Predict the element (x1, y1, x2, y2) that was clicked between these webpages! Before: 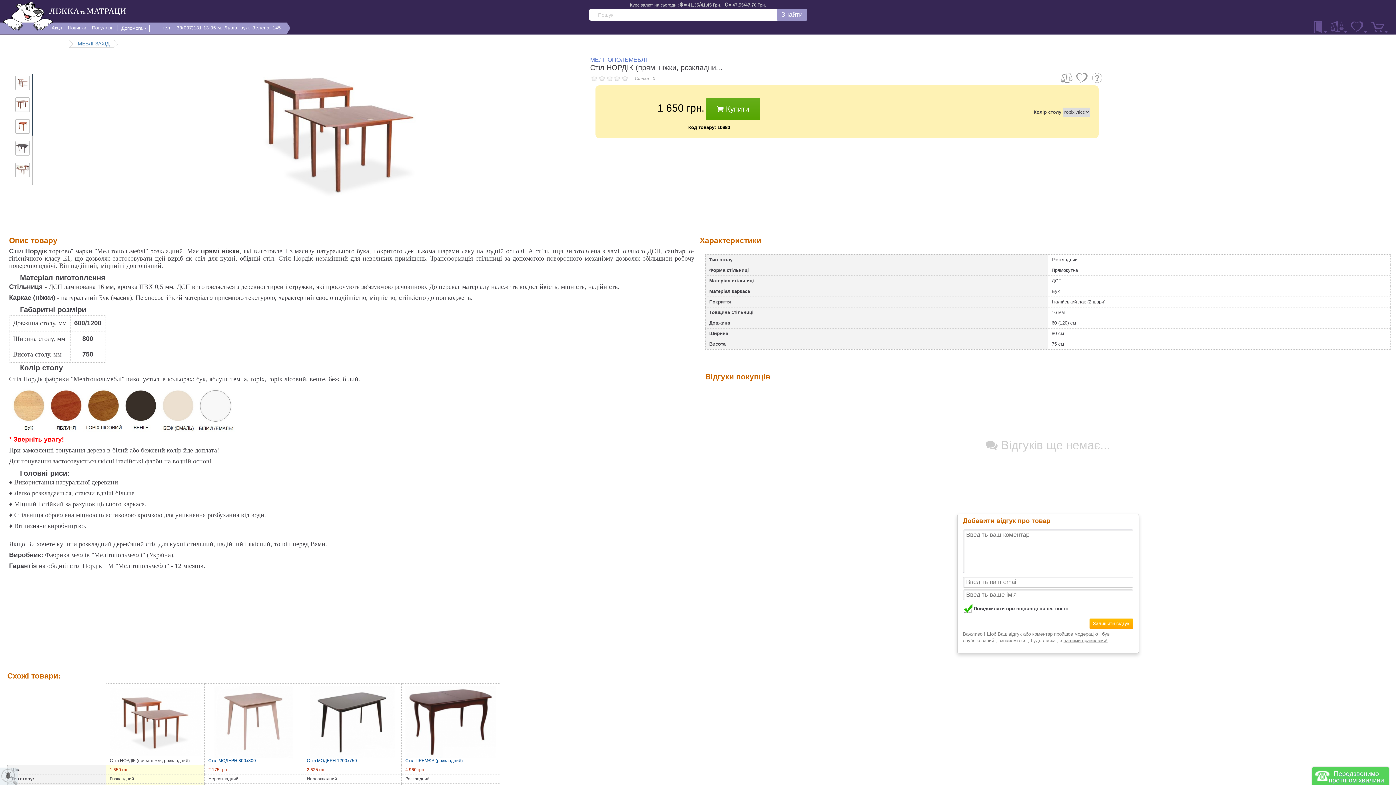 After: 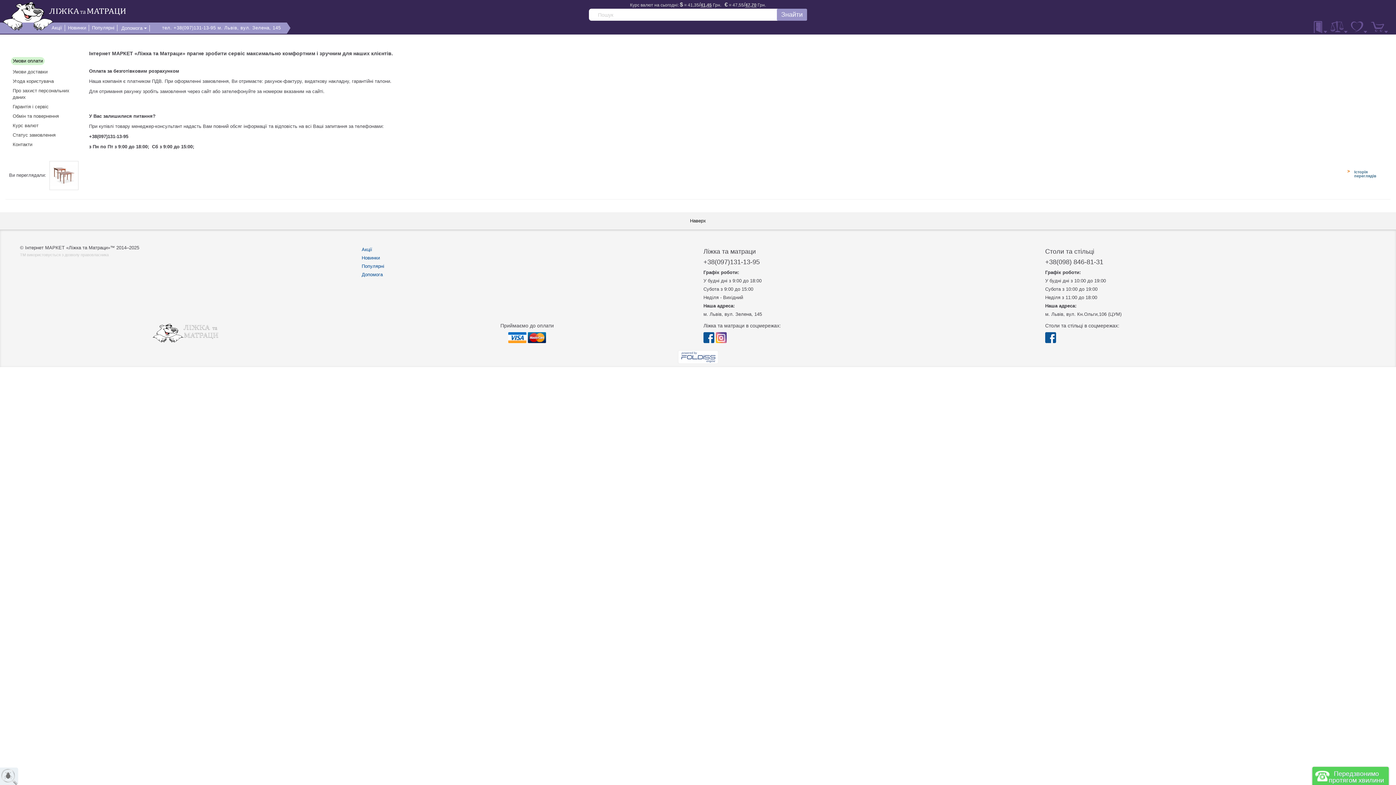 Action: bbox: (118, 24, 149, 31) label: Допомога 